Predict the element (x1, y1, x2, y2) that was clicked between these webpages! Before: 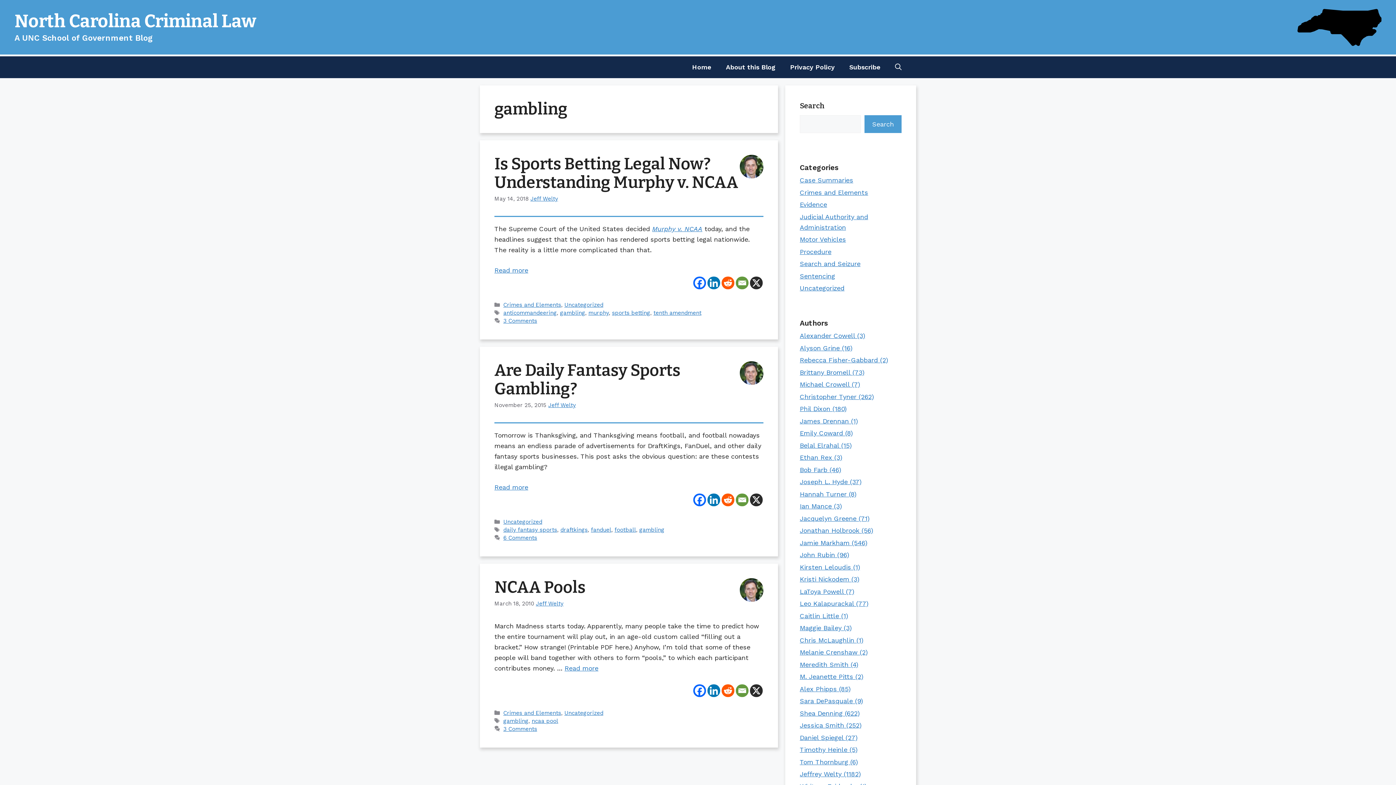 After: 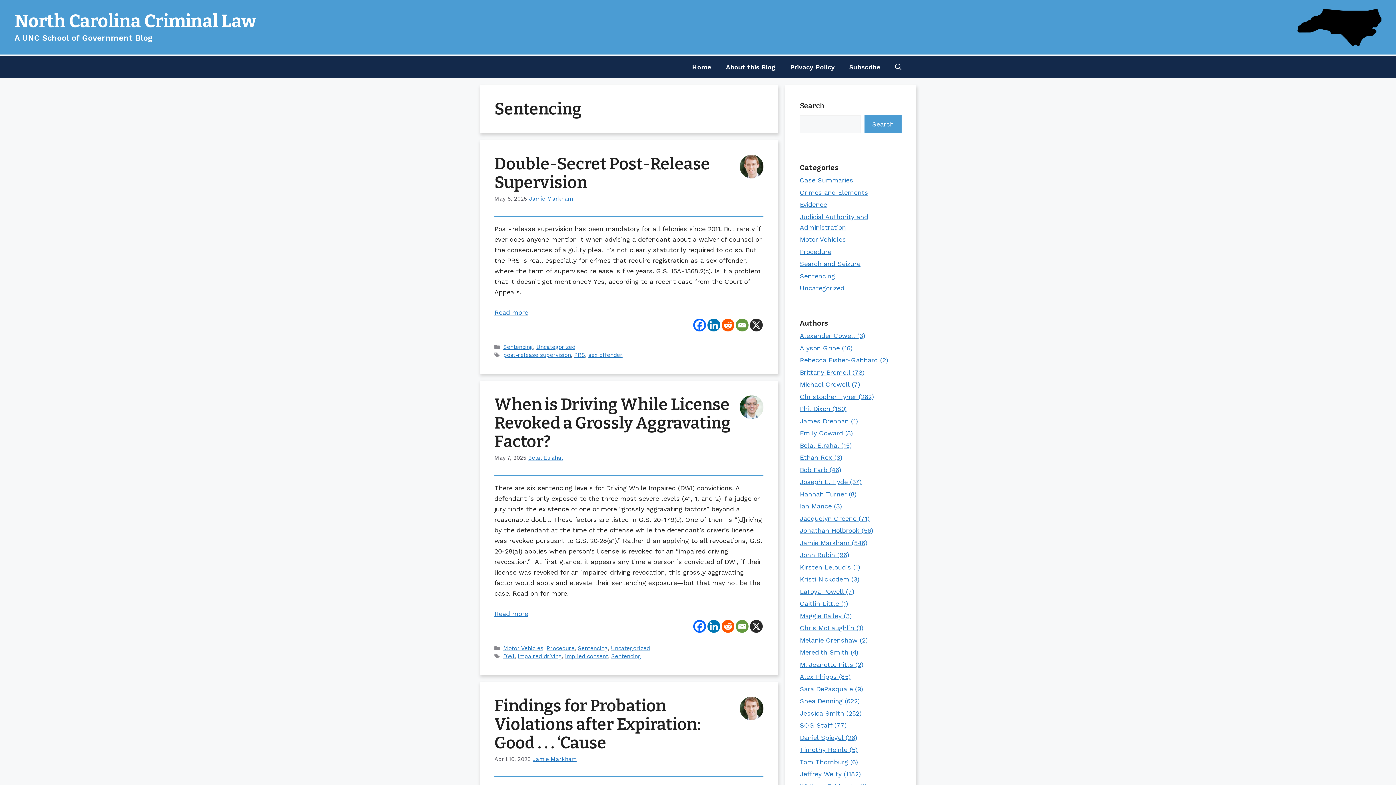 Action: bbox: (800, 272, 835, 279) label: Sentencing